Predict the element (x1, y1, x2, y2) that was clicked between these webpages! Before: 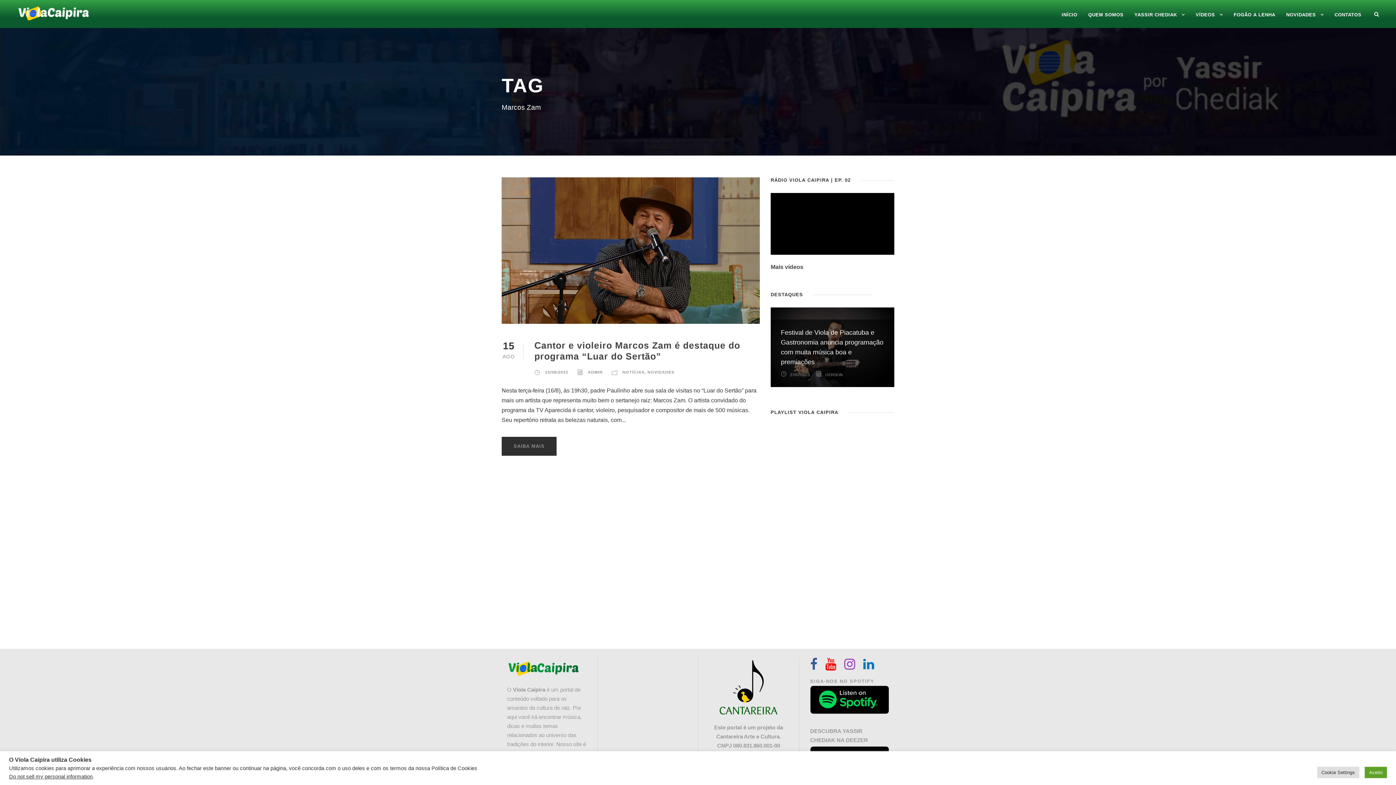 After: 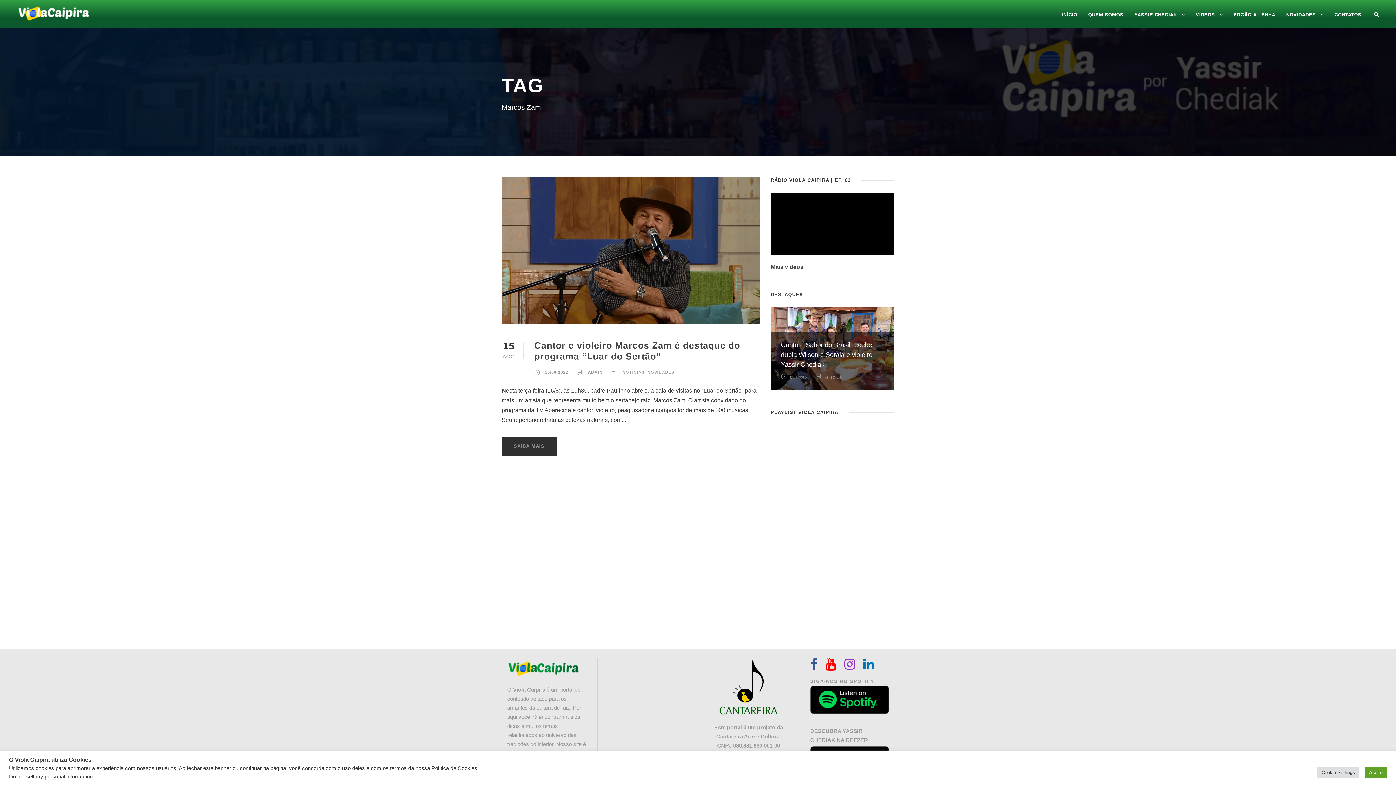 Action: bbox: (810, 686, 889, 714)